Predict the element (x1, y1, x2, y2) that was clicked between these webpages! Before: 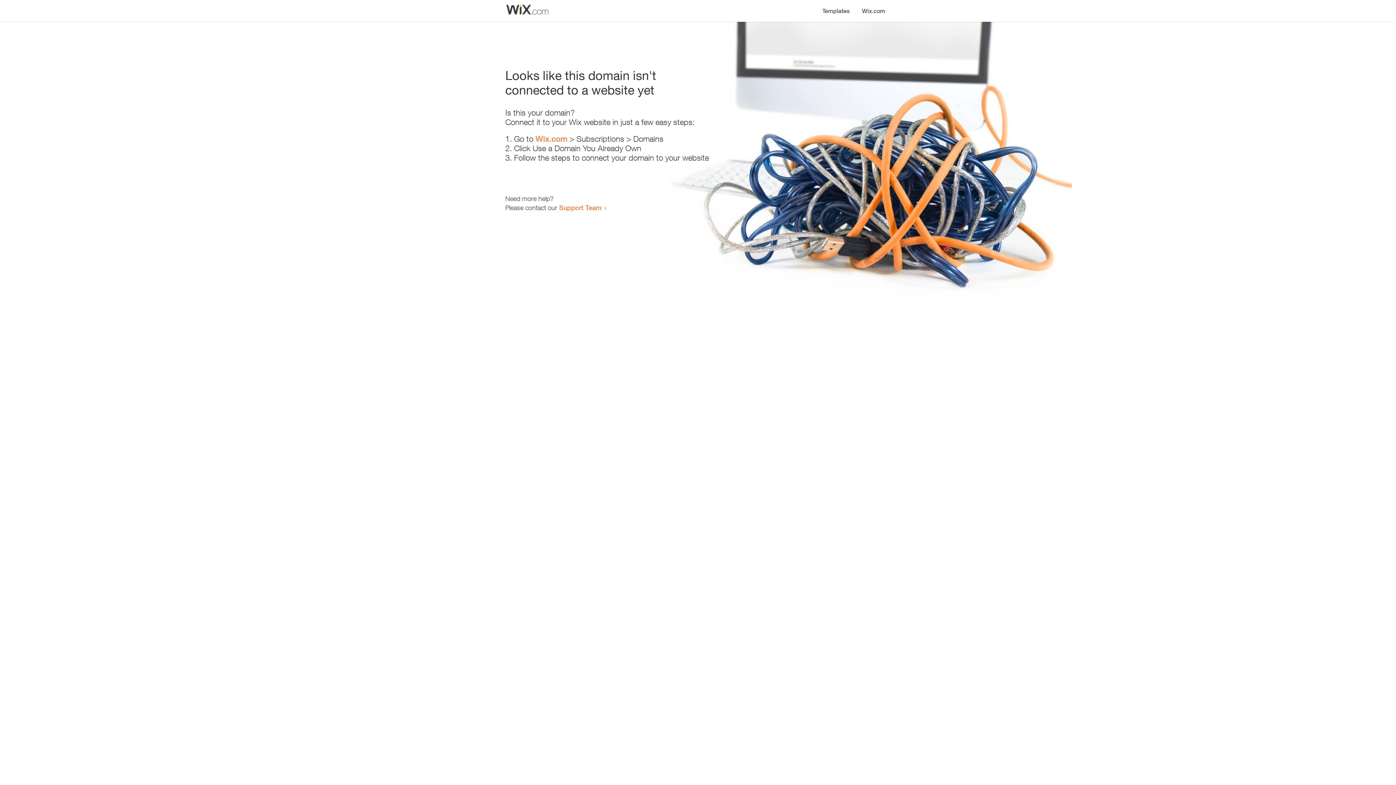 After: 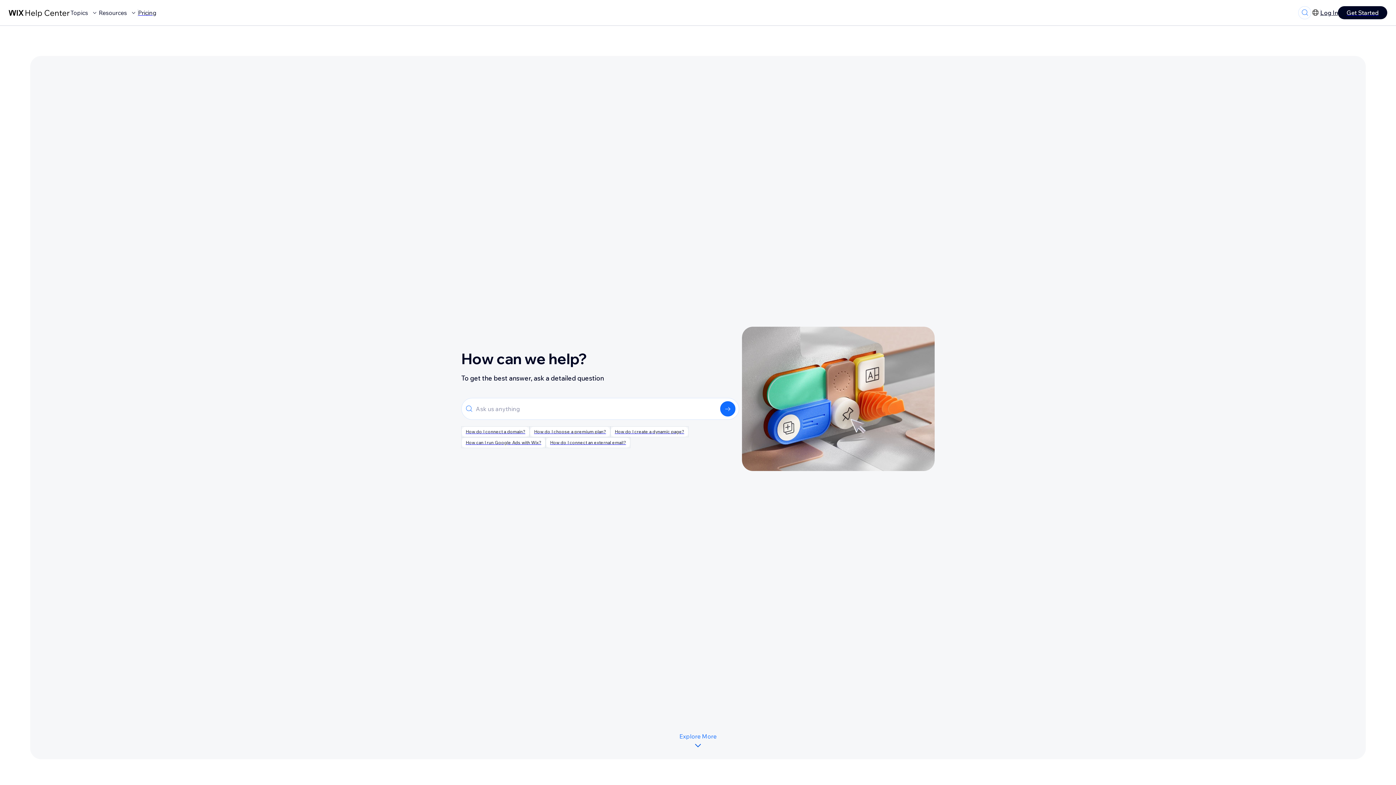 Action: bbox: (559, 203, 601, 211) label: Support Team